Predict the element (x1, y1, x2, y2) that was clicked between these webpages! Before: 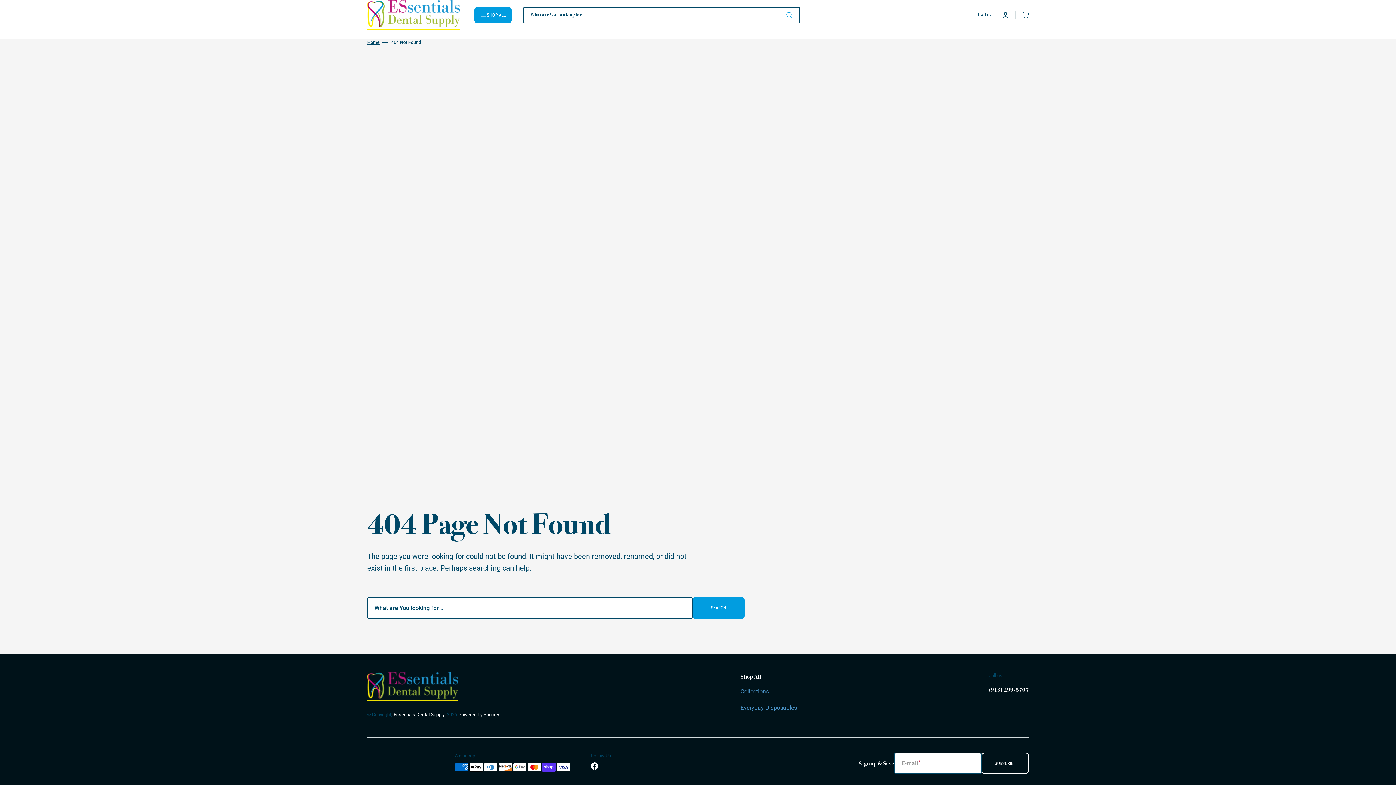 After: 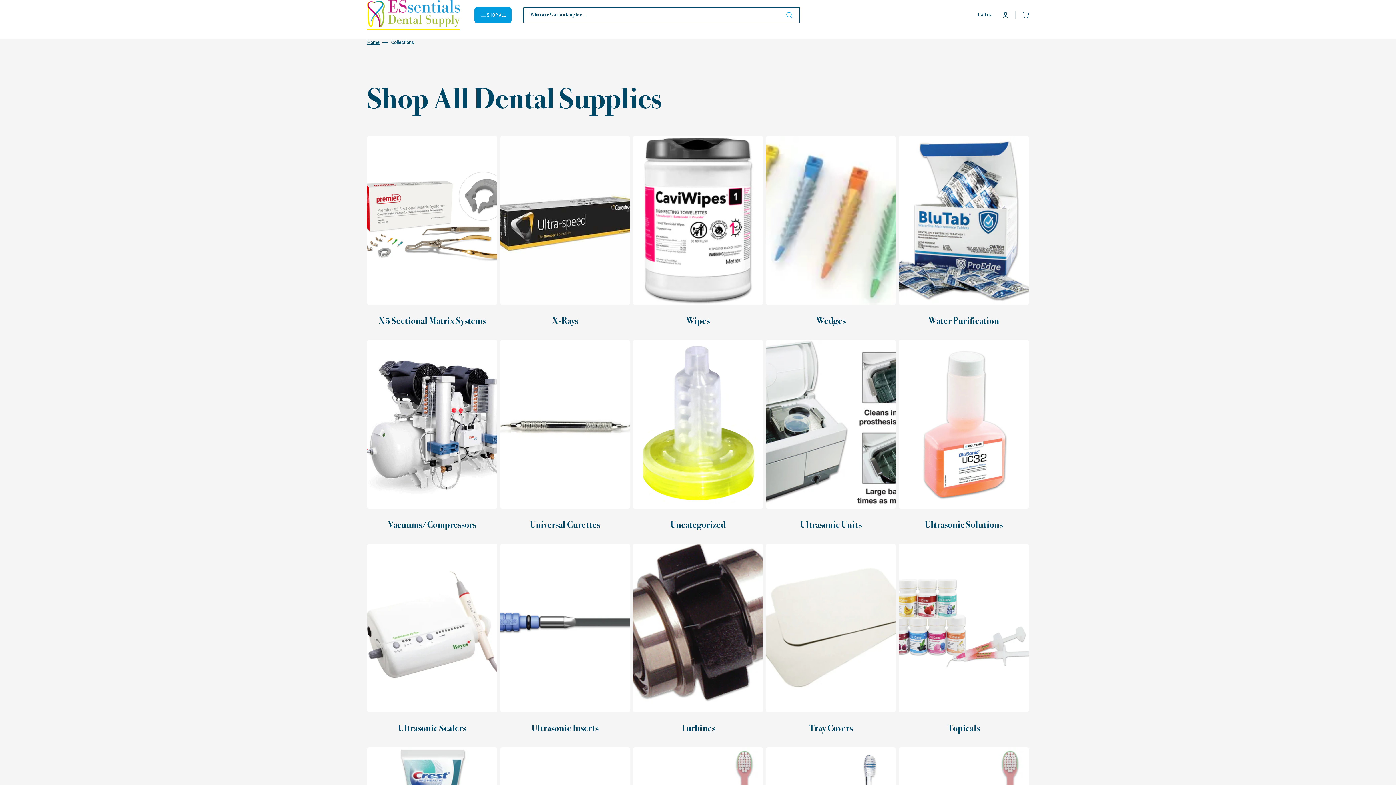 Action: label: Collections bbox: (740, 687, 769, 699)